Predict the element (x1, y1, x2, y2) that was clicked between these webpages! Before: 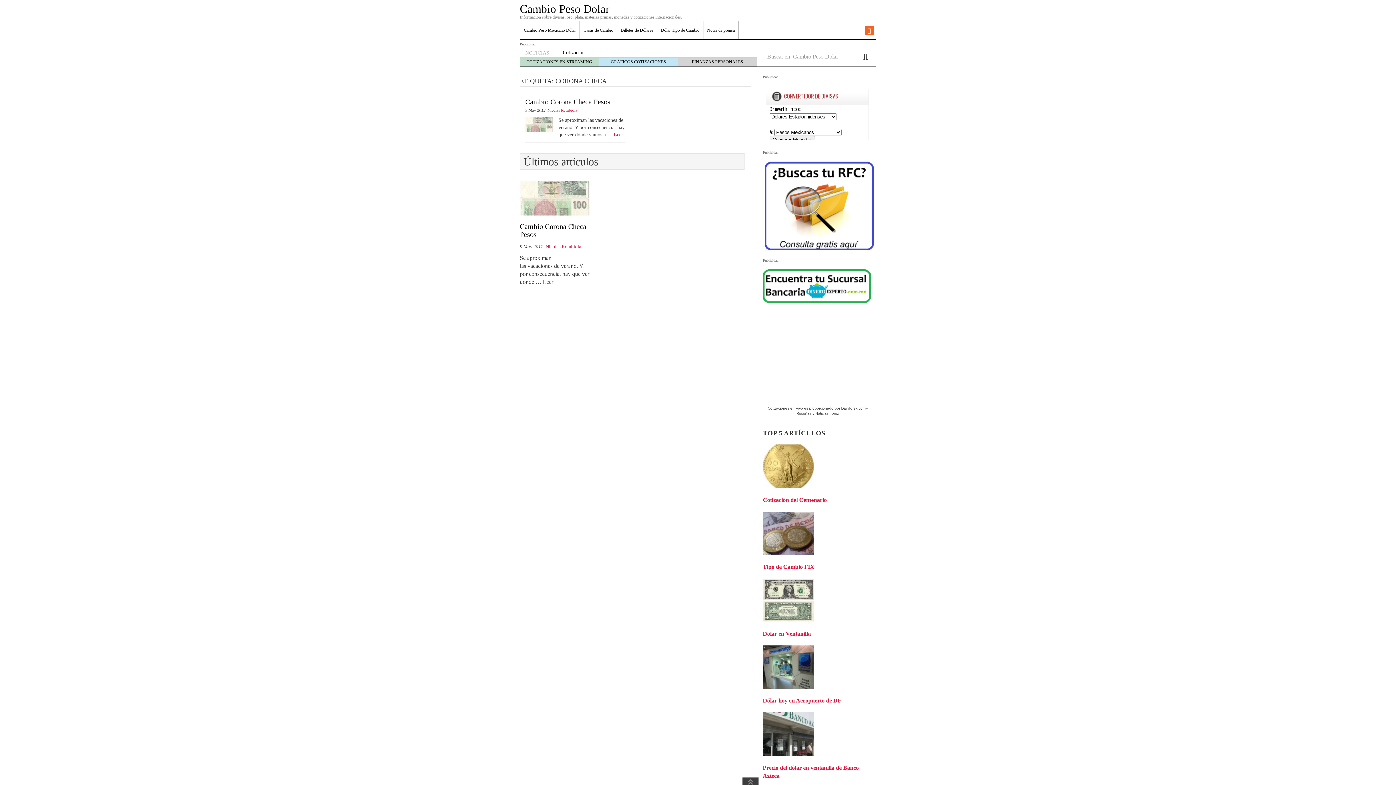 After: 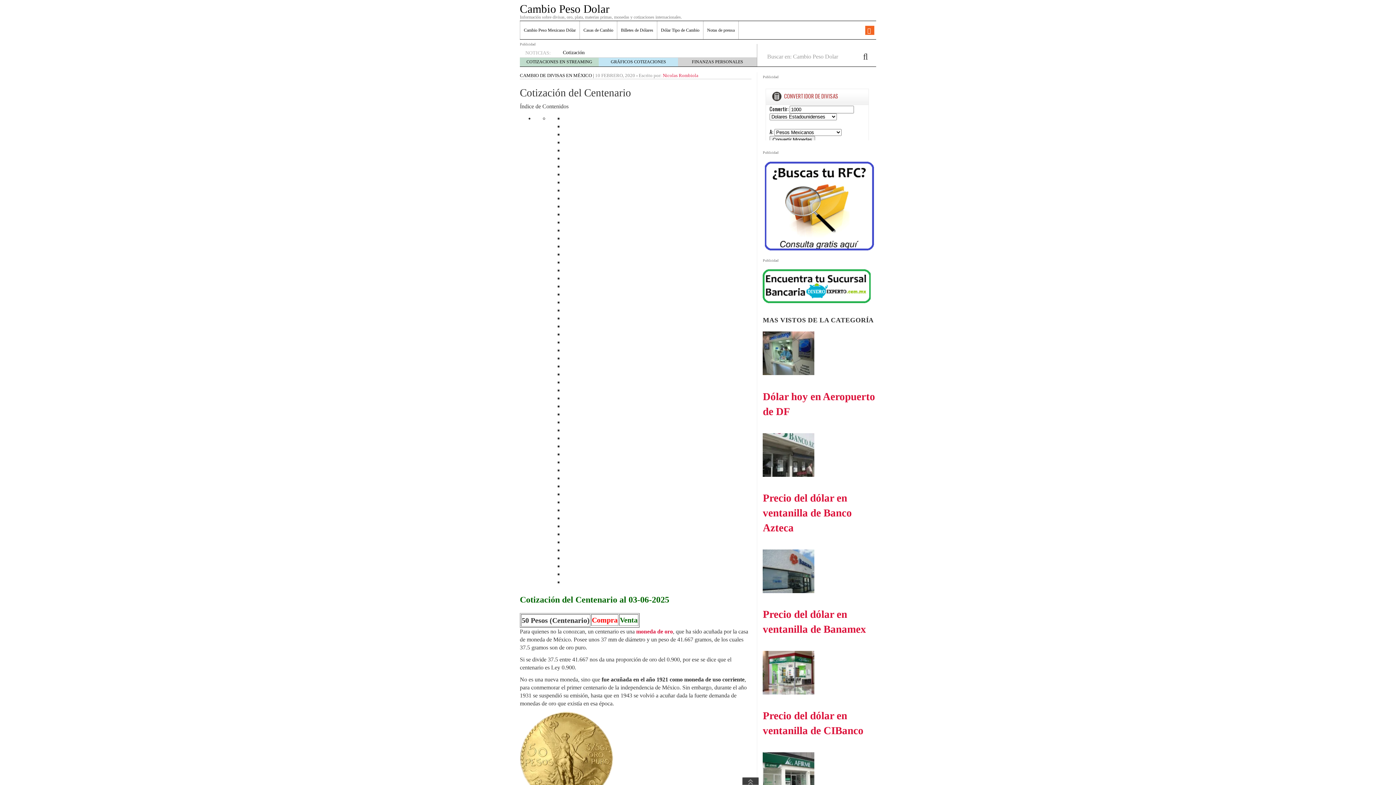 Action: bbox: (763, 462, 814, 469)